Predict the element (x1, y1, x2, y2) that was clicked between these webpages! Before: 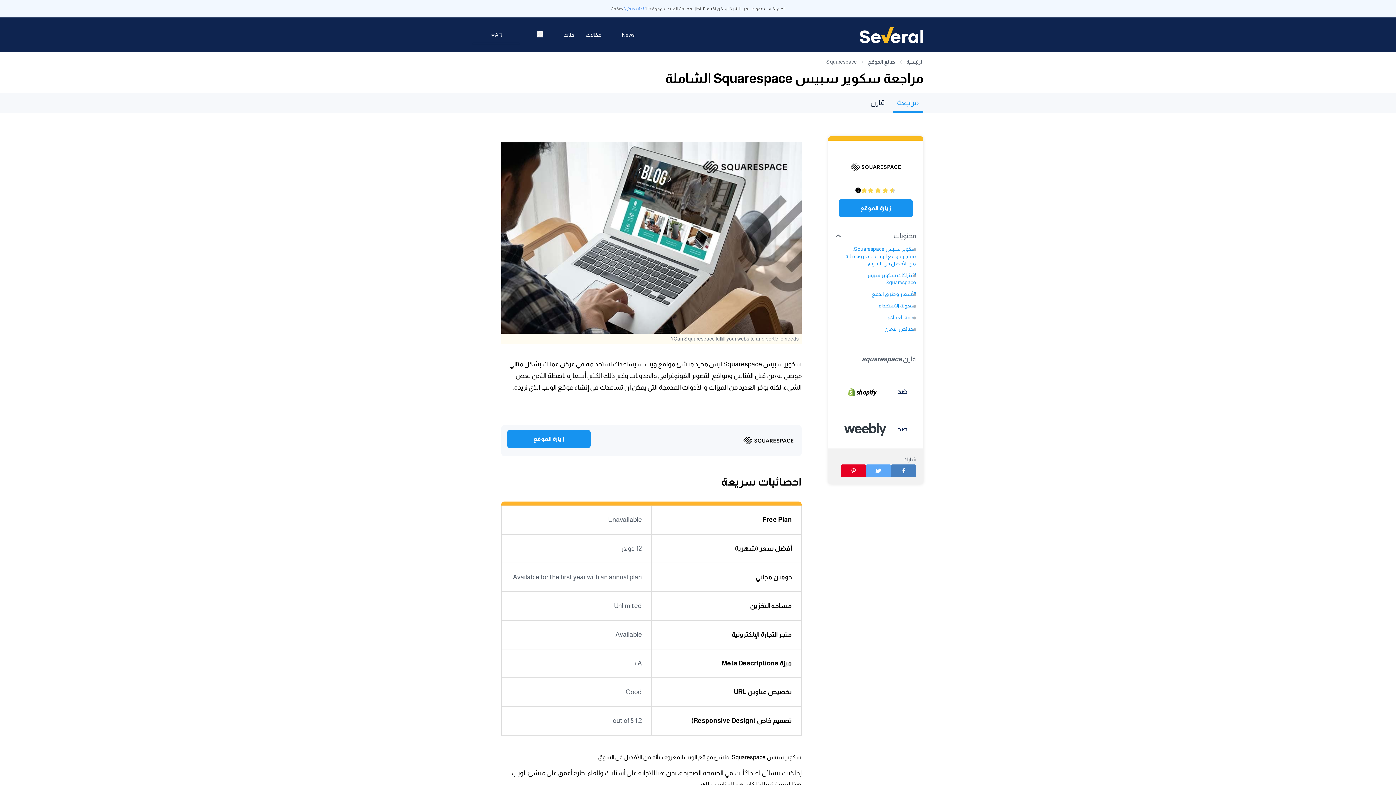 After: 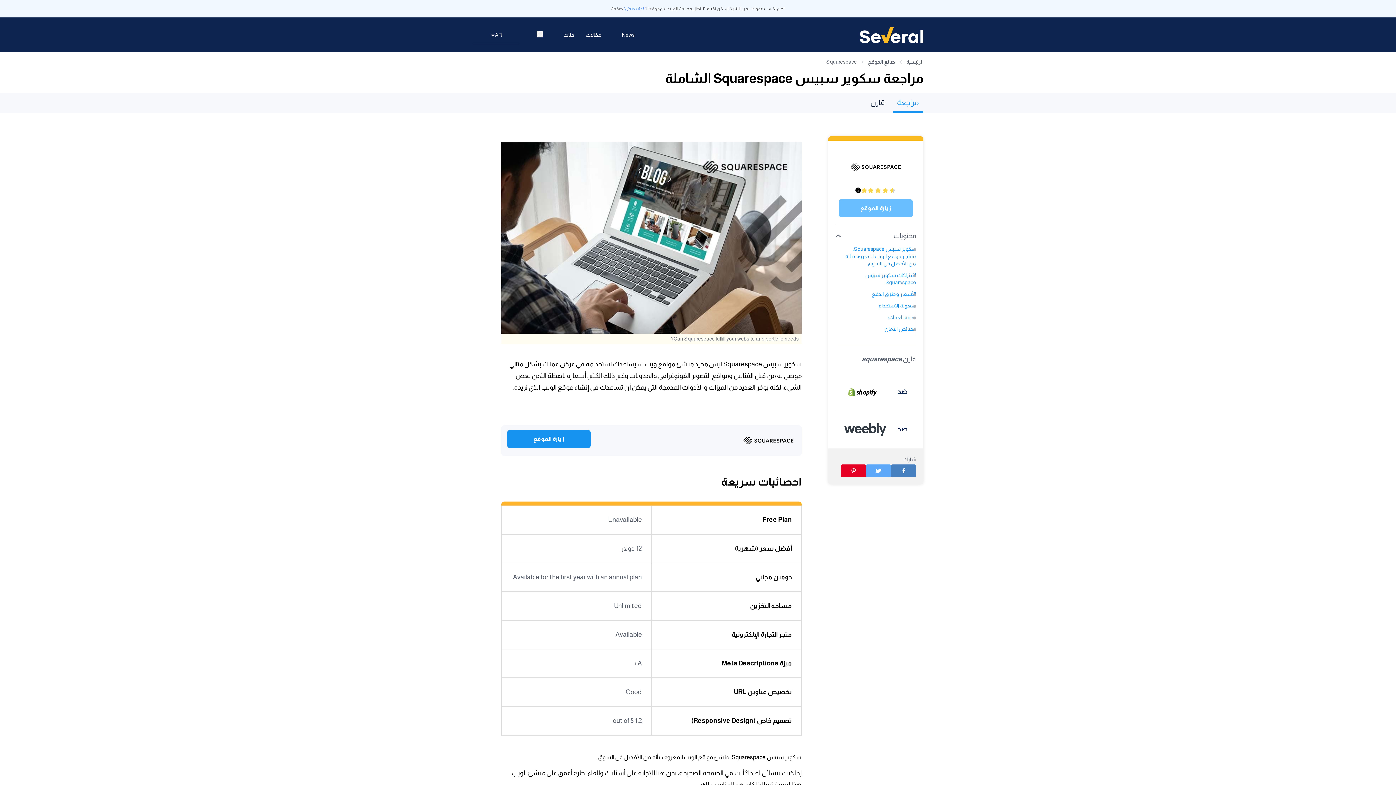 Action: bbox: (838, 199, 913, 217) label: زيارة الموقع